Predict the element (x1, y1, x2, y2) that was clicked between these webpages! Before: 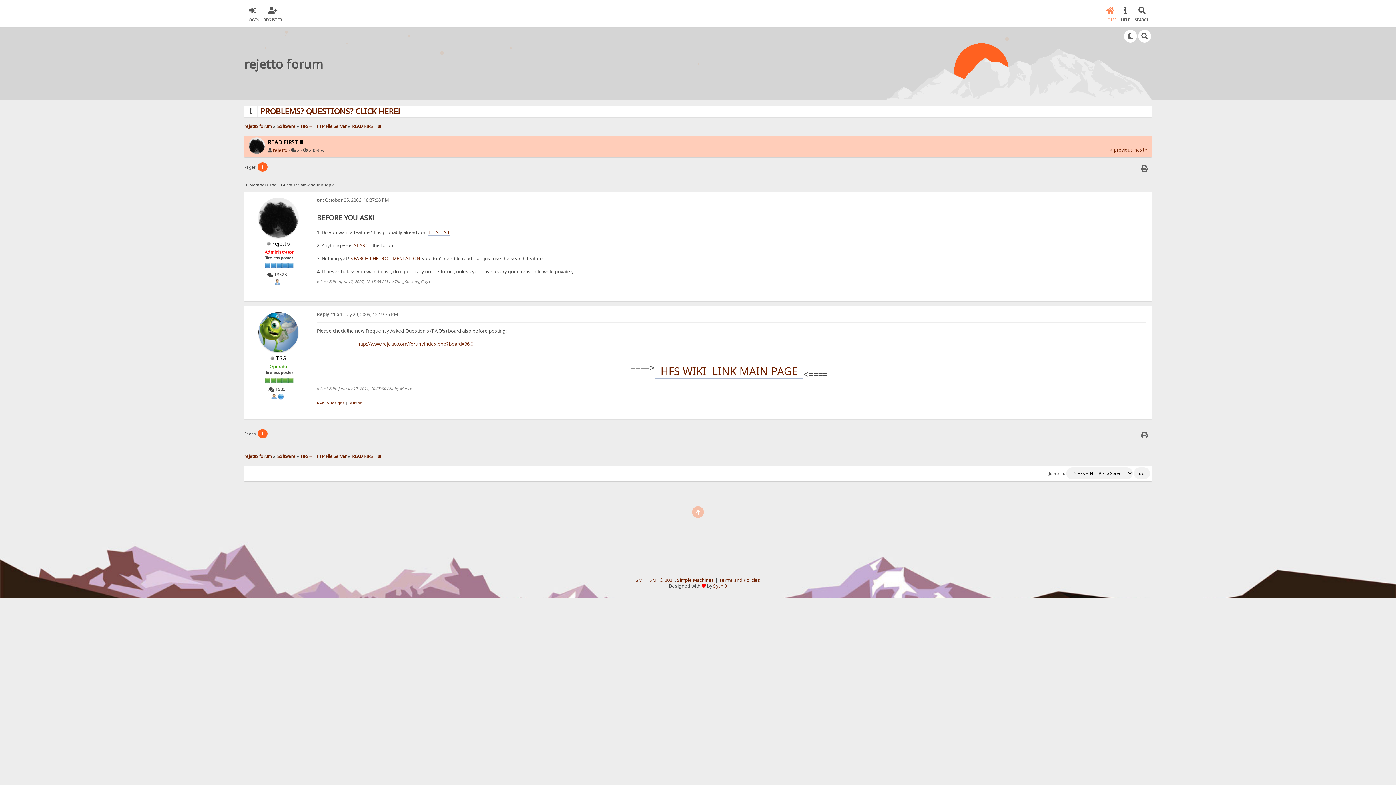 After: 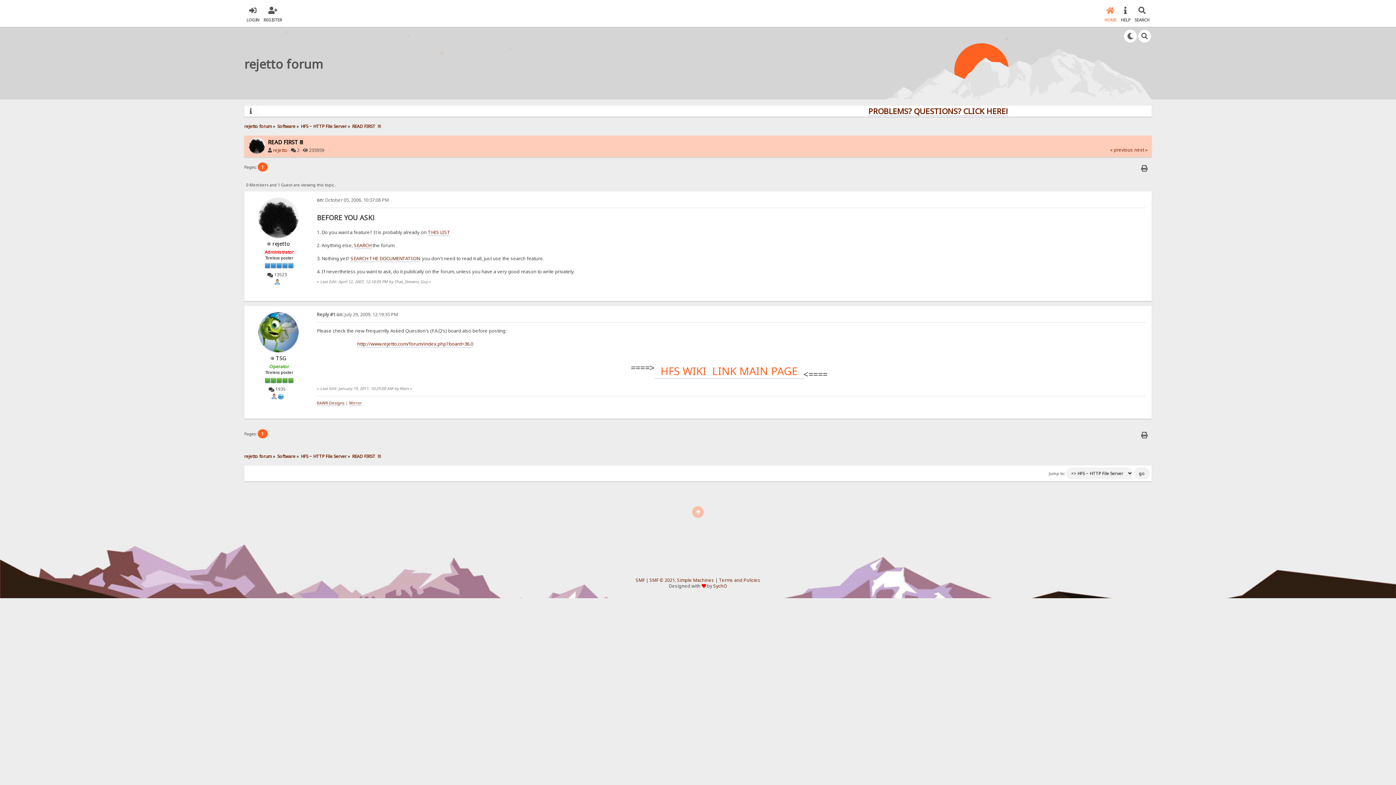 Action: label:   HFS WIKI  LINK MAIN PAGE   bbox: (654, 363, 803, 378)